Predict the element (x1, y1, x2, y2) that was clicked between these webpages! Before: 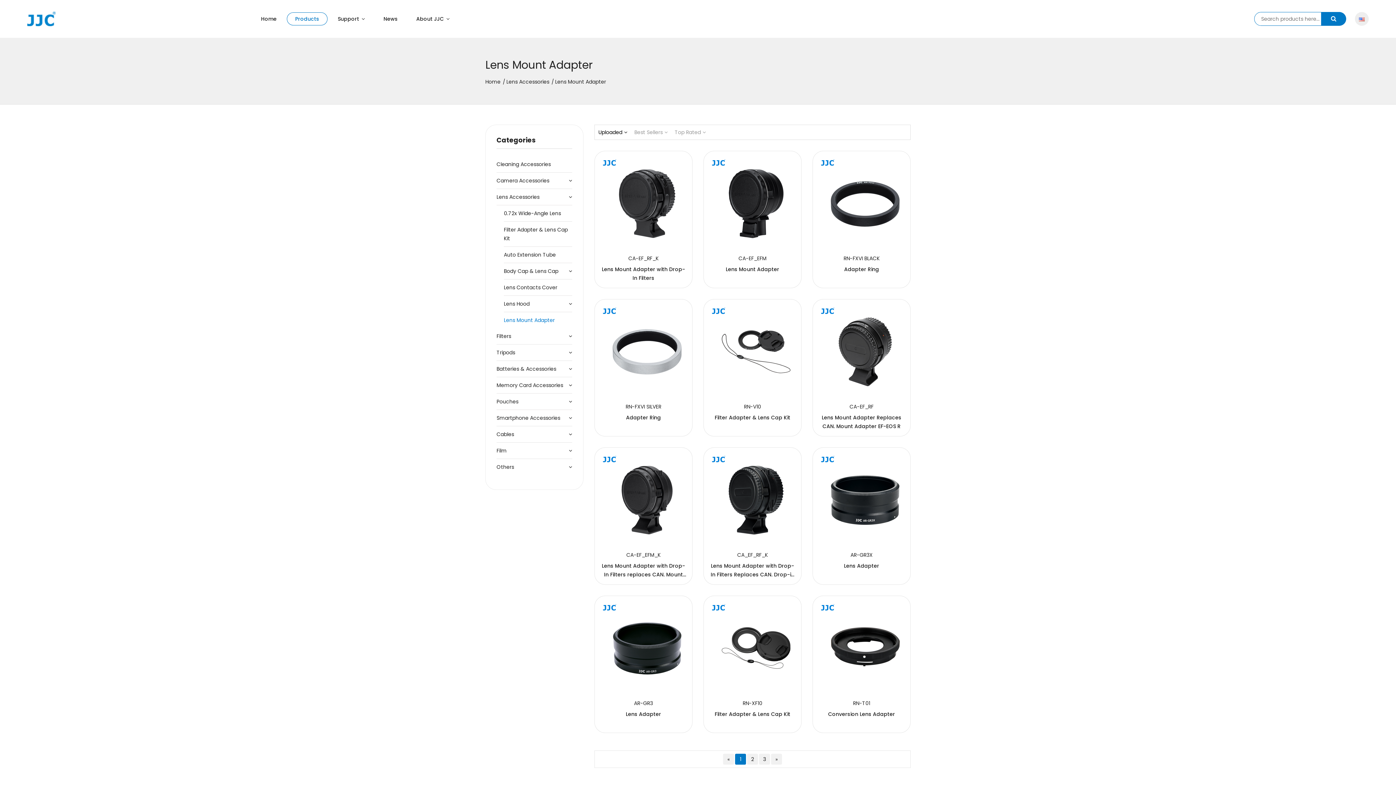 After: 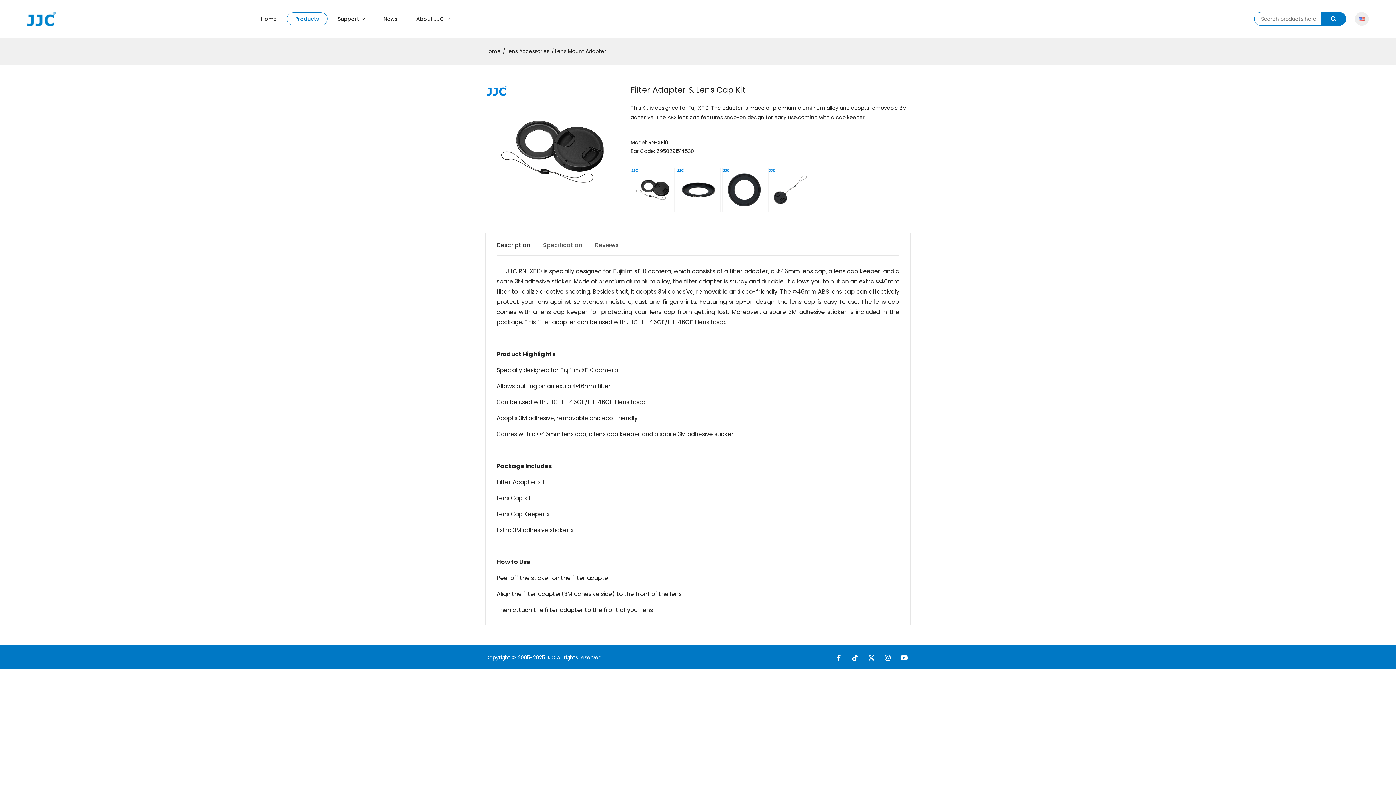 Action: bbox: (707, 599, 797, 693)